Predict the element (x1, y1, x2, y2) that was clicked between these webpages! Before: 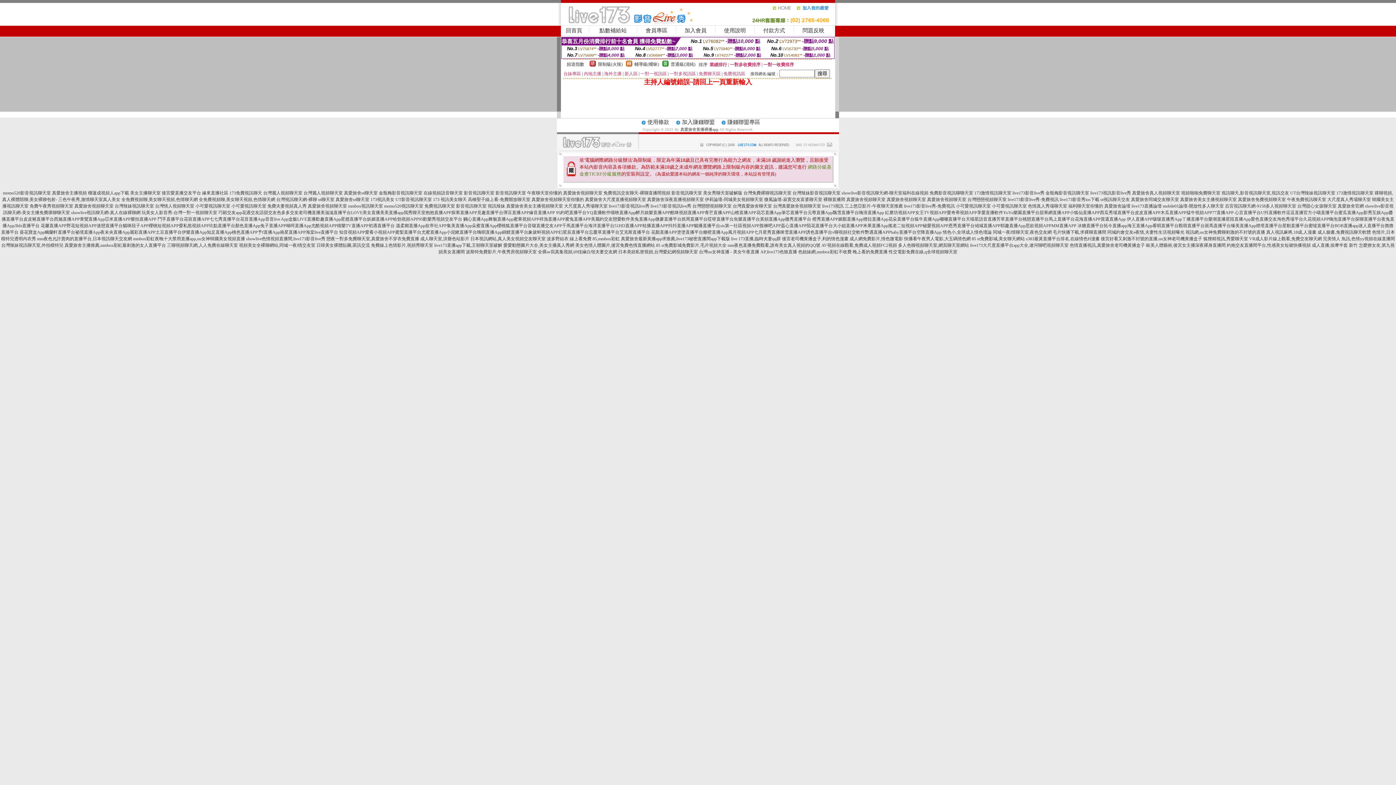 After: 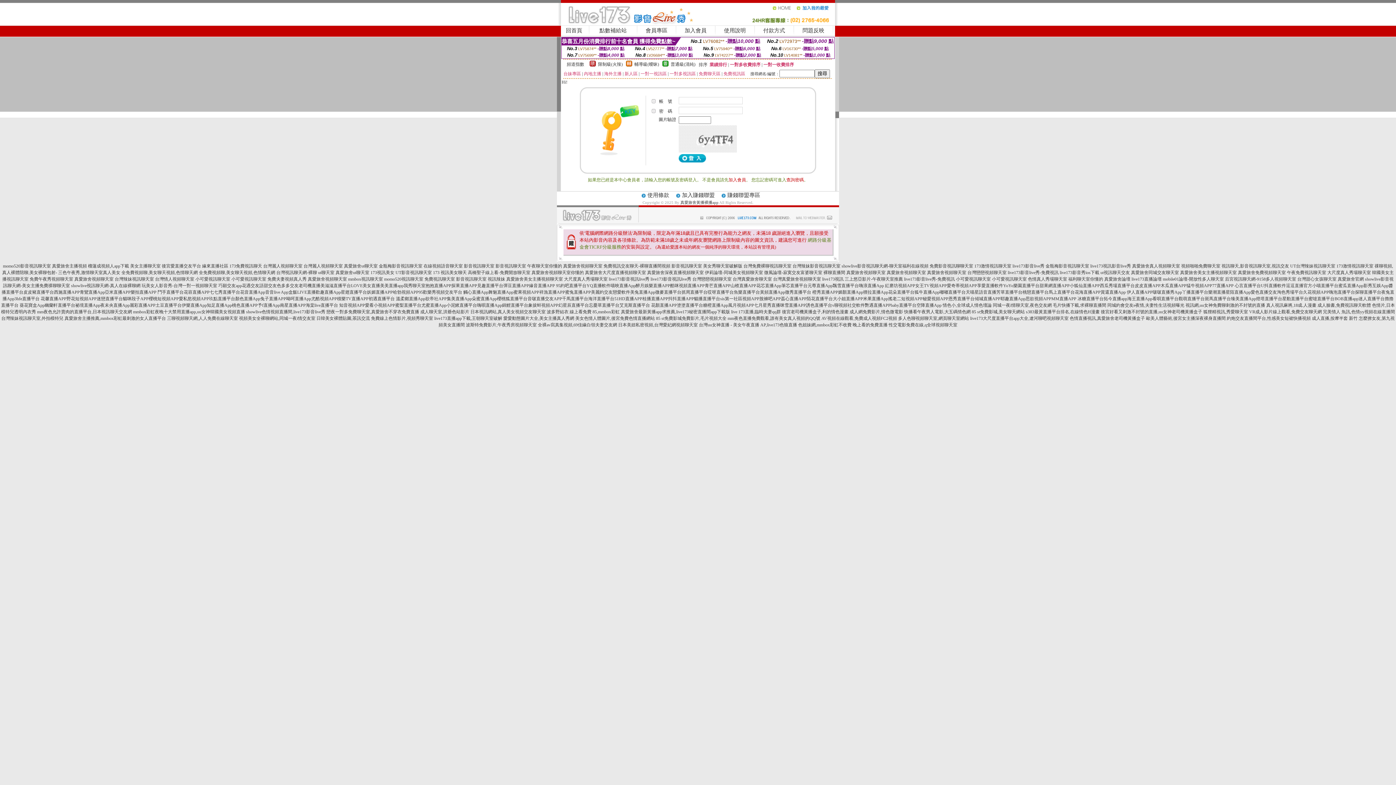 Action: label: 付款方式 bbox: (763, 27, 785, 33)